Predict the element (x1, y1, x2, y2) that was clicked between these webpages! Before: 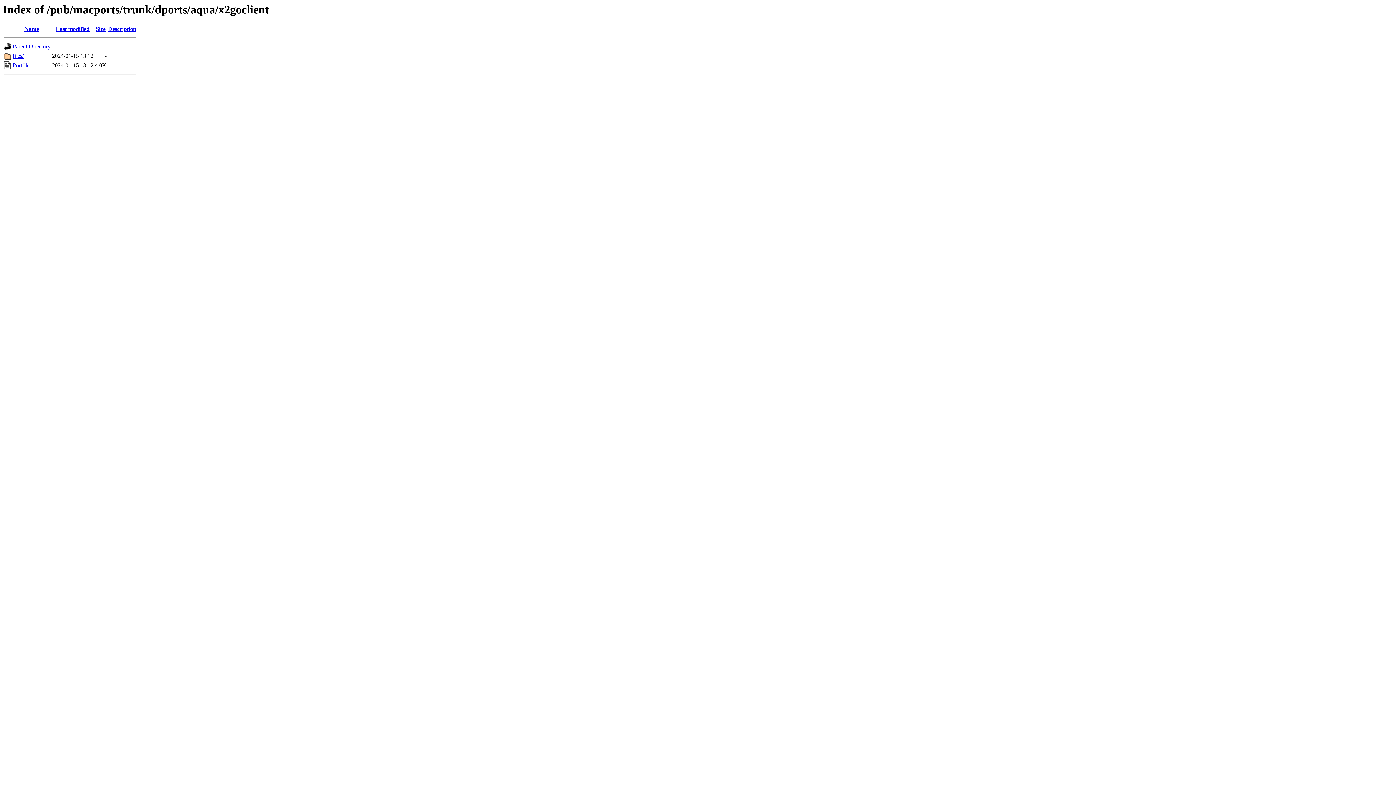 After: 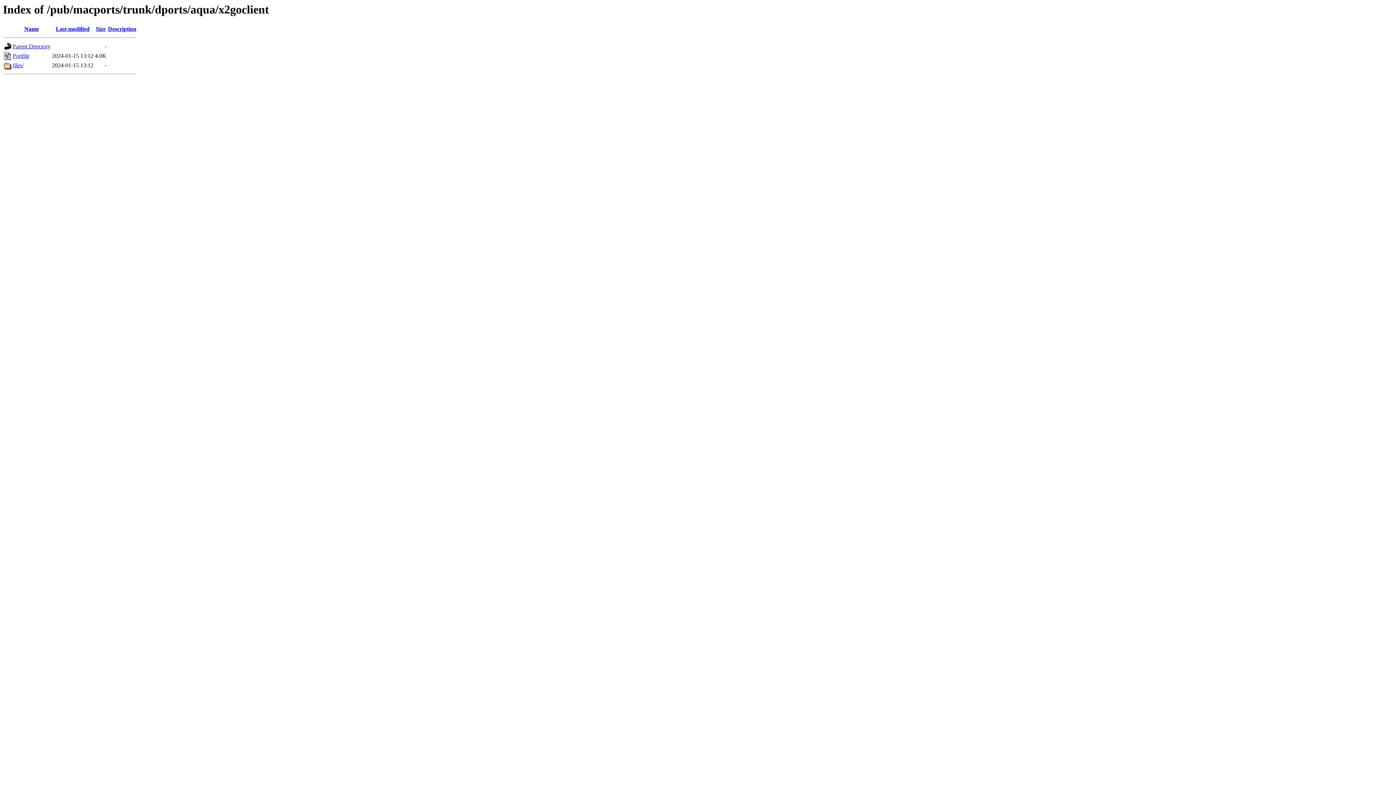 Action: bbox: (95, 25, 105, 32) label: Size